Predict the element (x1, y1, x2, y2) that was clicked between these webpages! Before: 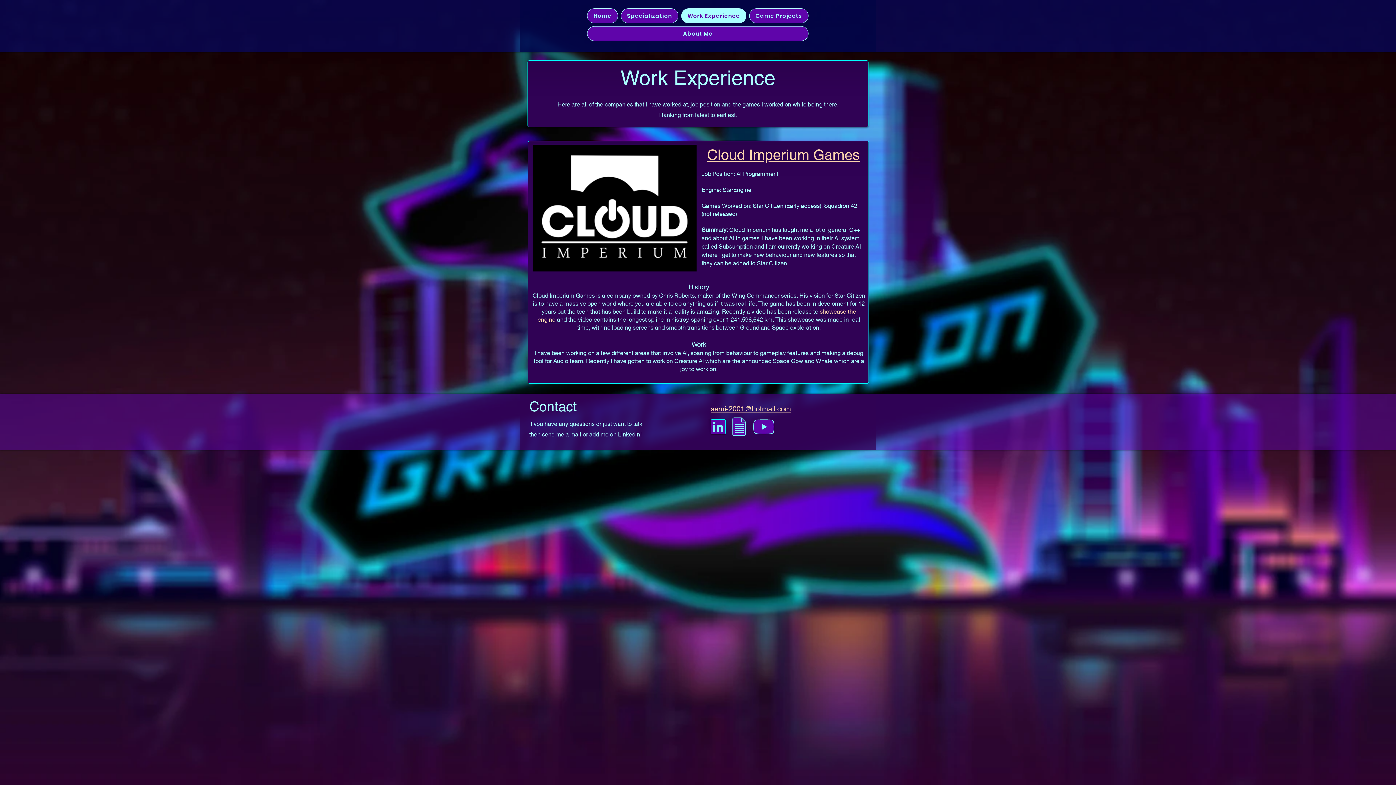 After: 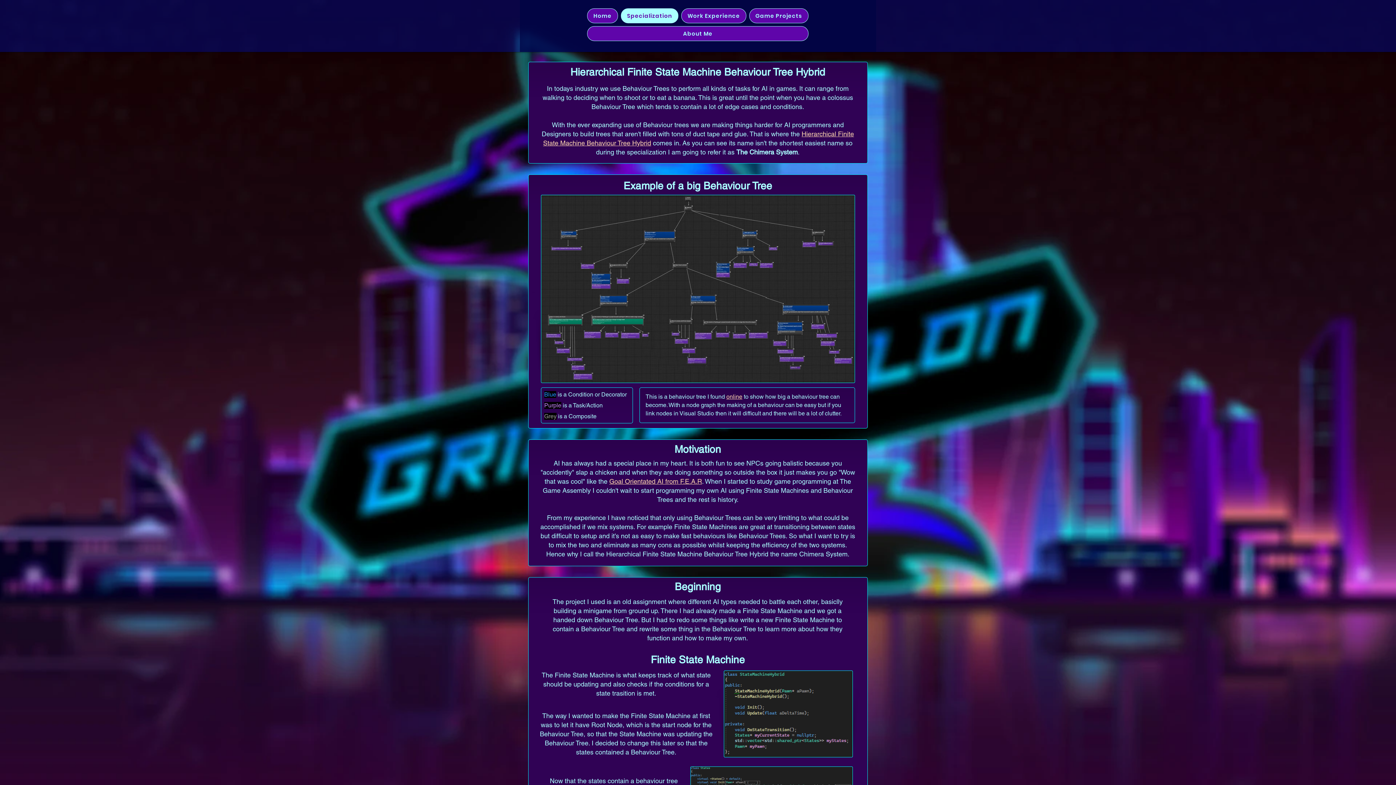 Action: label: Specialization bbox: (620, 8, 678, 23)